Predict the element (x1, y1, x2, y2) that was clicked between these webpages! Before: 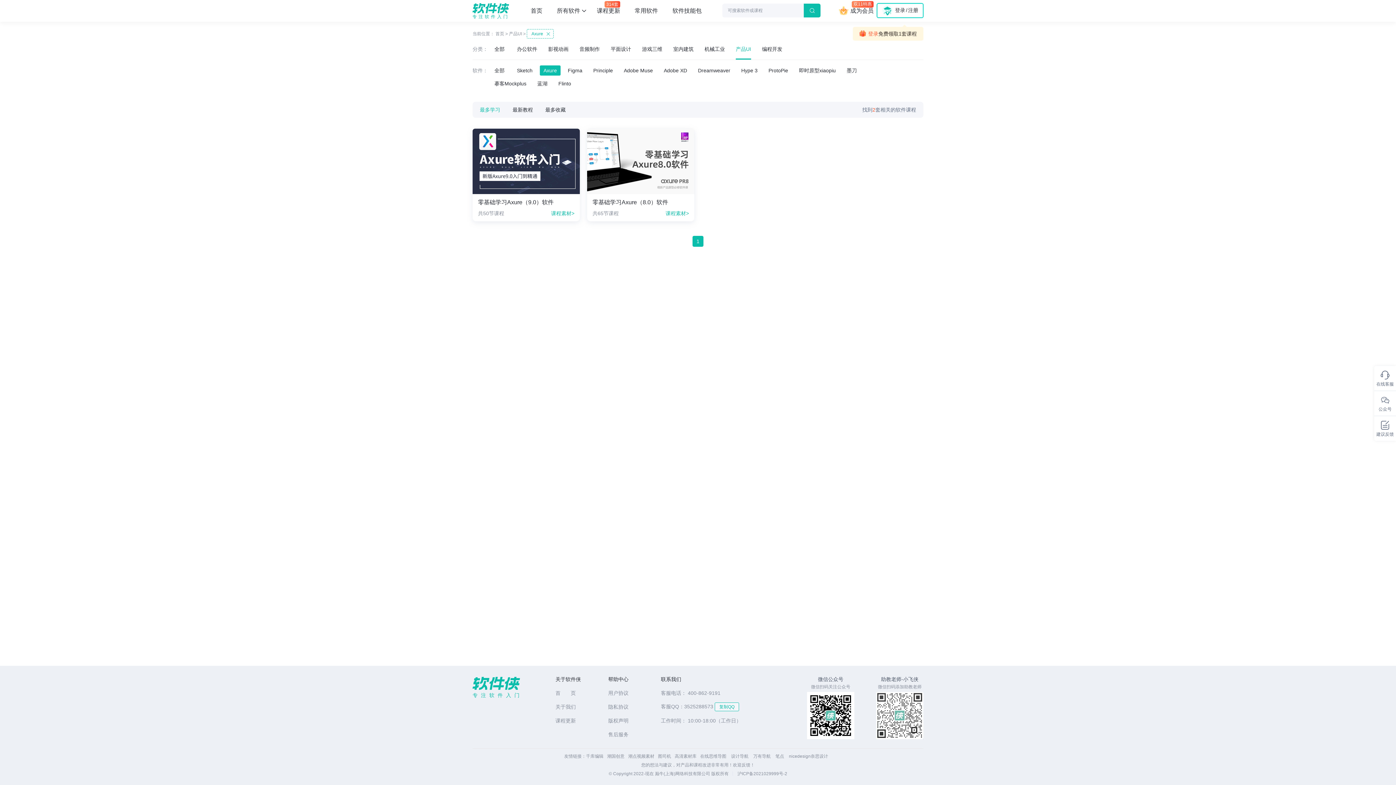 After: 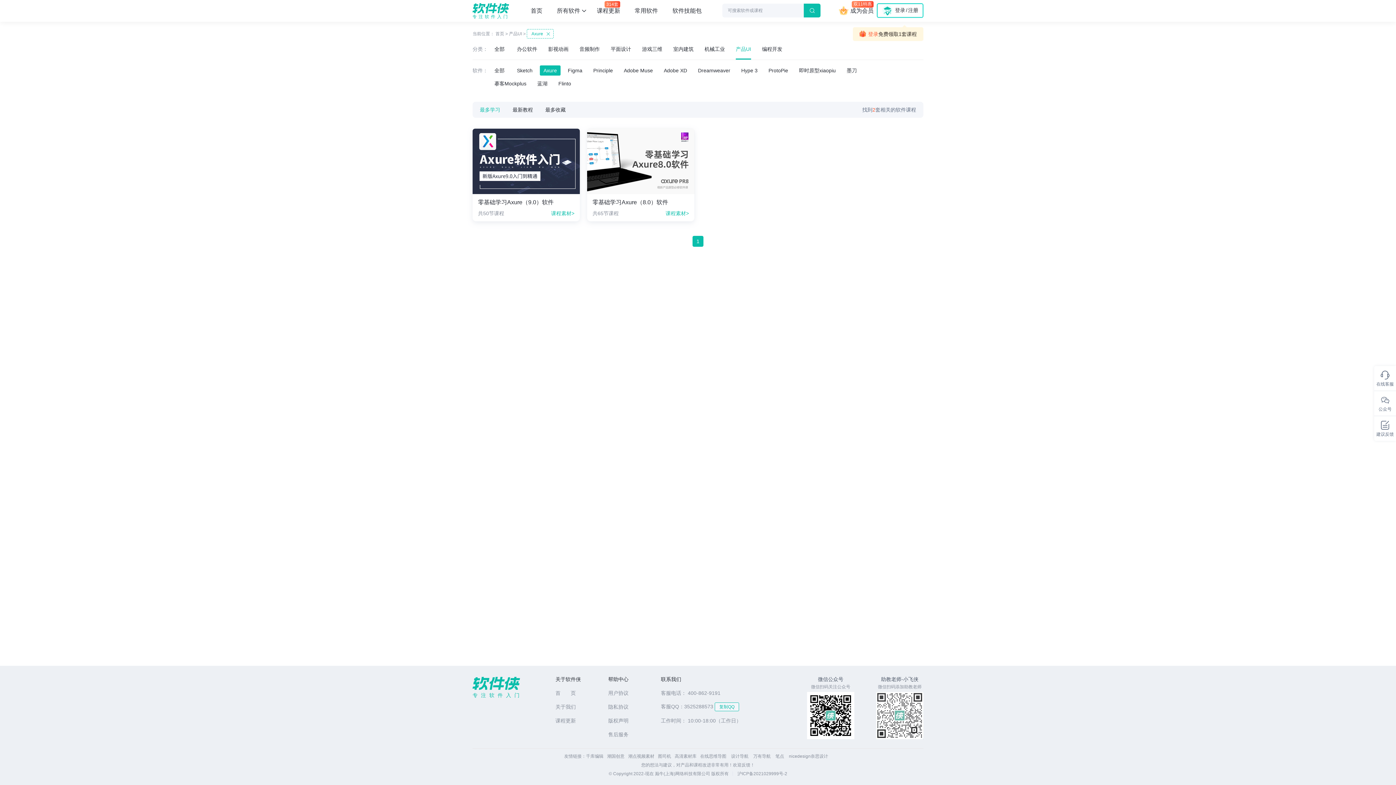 Action: bbox: (480, 106, 500, 112) label: 最多学习